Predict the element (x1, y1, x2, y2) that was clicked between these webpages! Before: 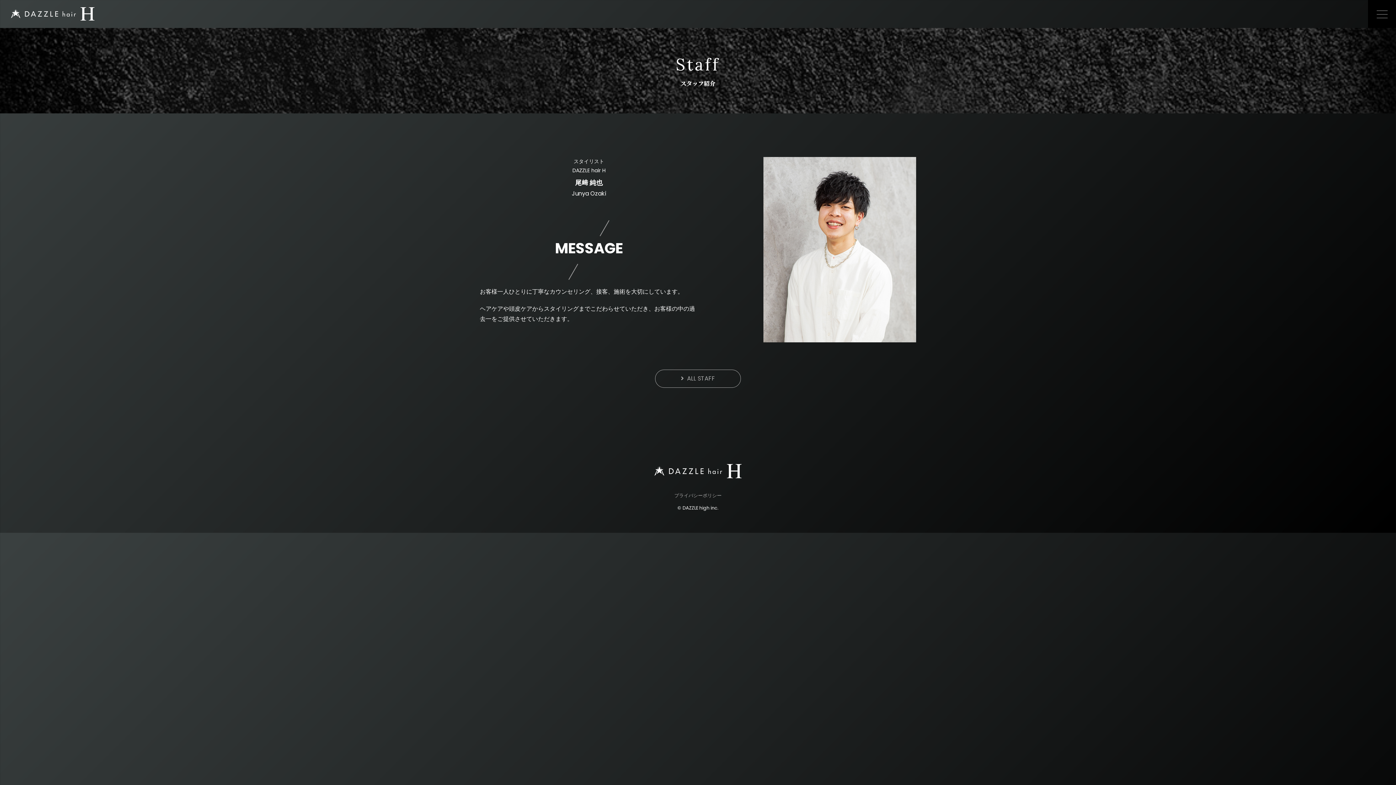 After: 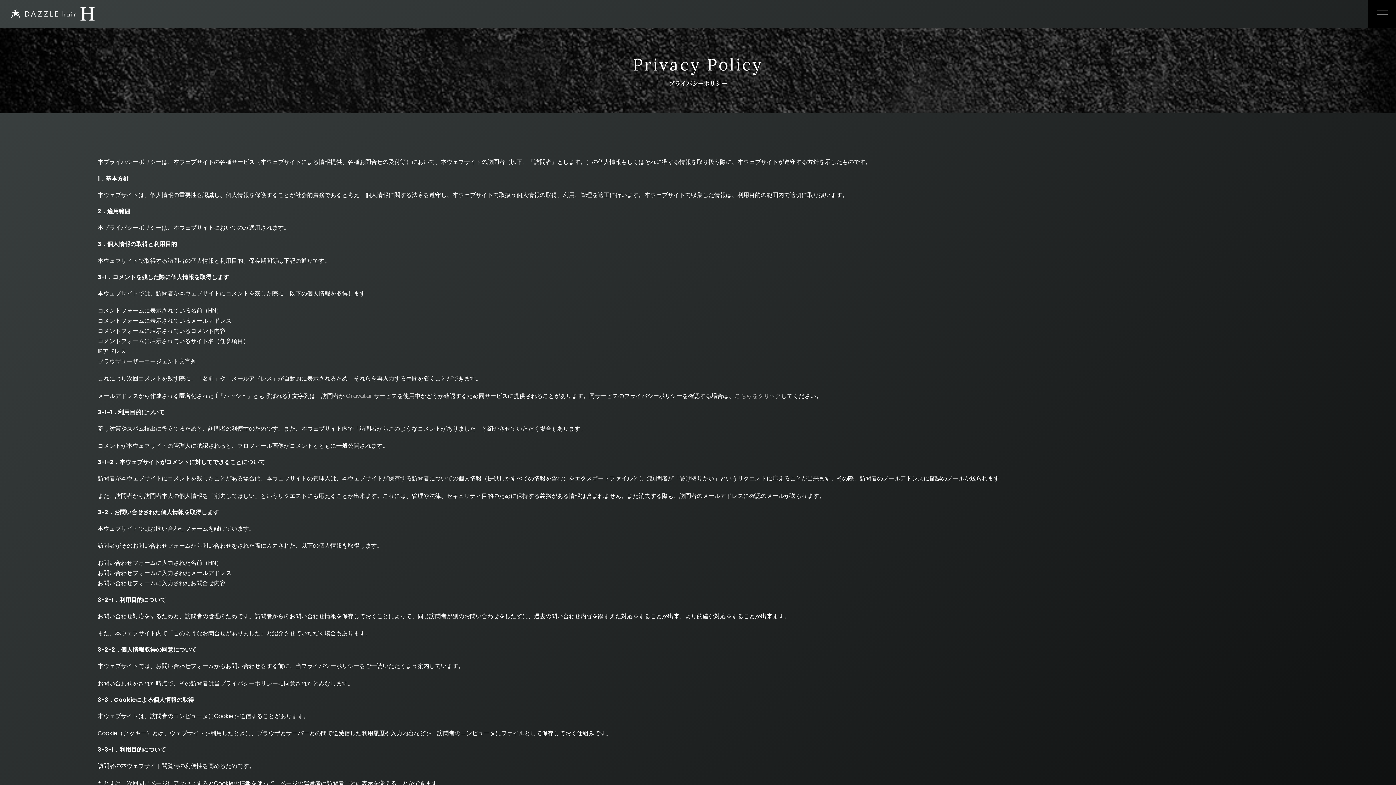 Action: bbox: (674, 492, 721, 498) label: プライバシーポリシー